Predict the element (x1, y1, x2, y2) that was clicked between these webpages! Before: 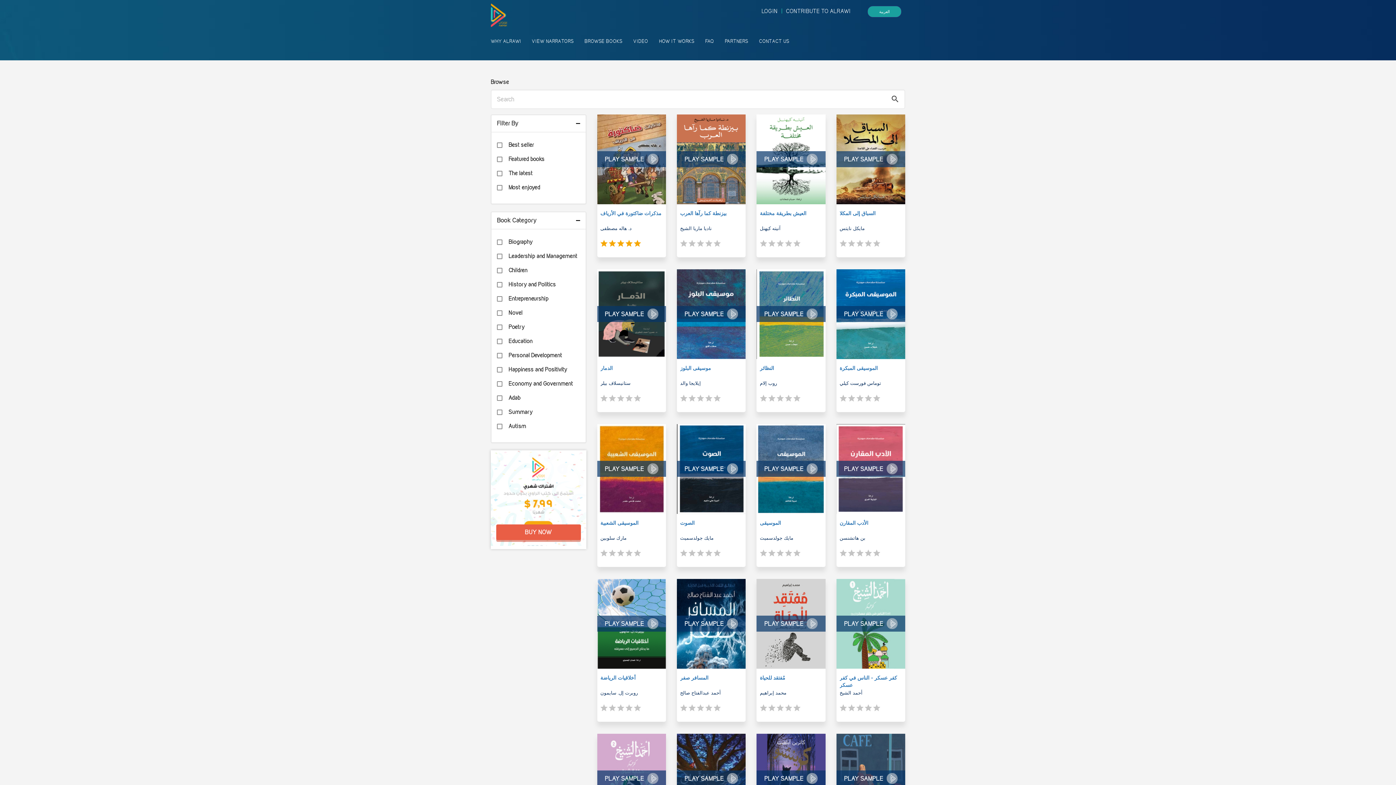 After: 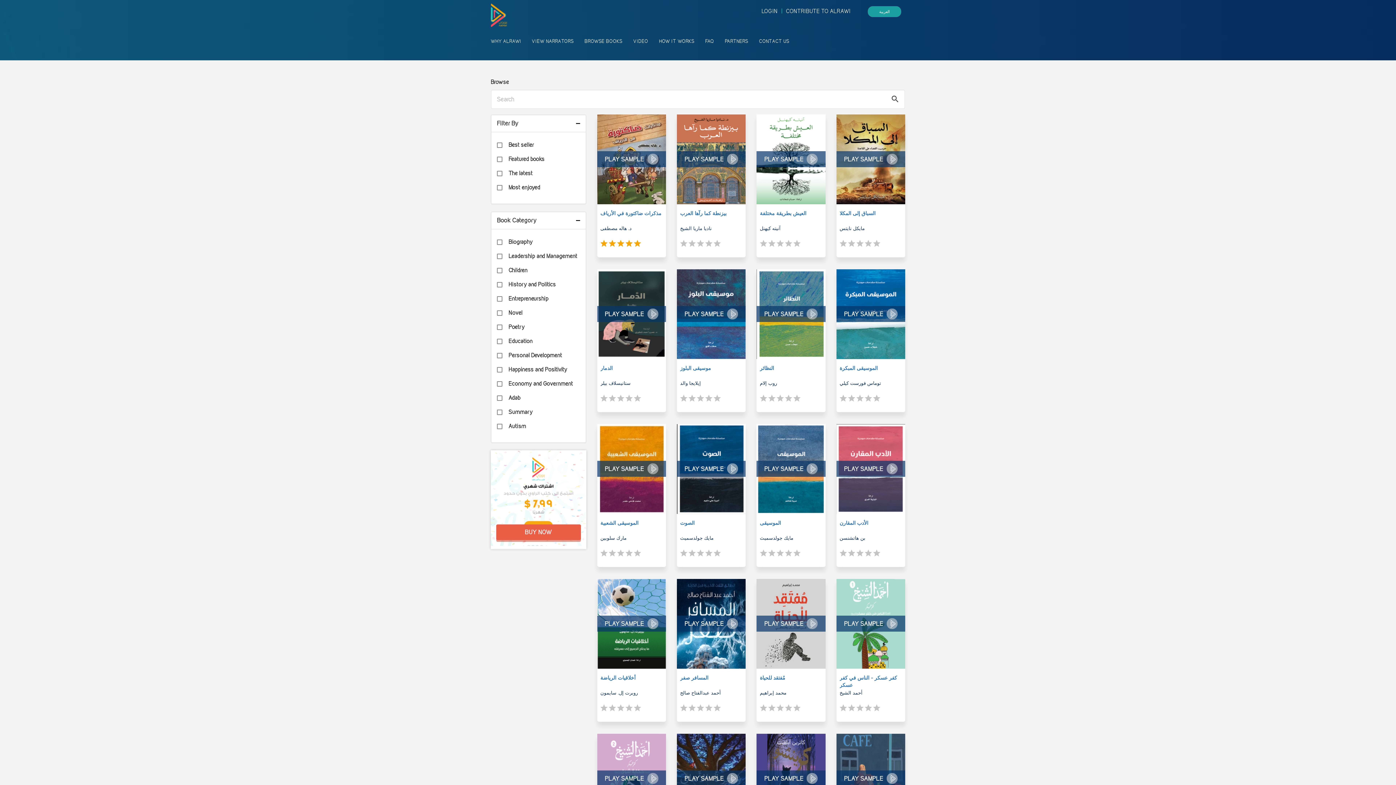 Action: bbox: (776, 702, 784, 714)